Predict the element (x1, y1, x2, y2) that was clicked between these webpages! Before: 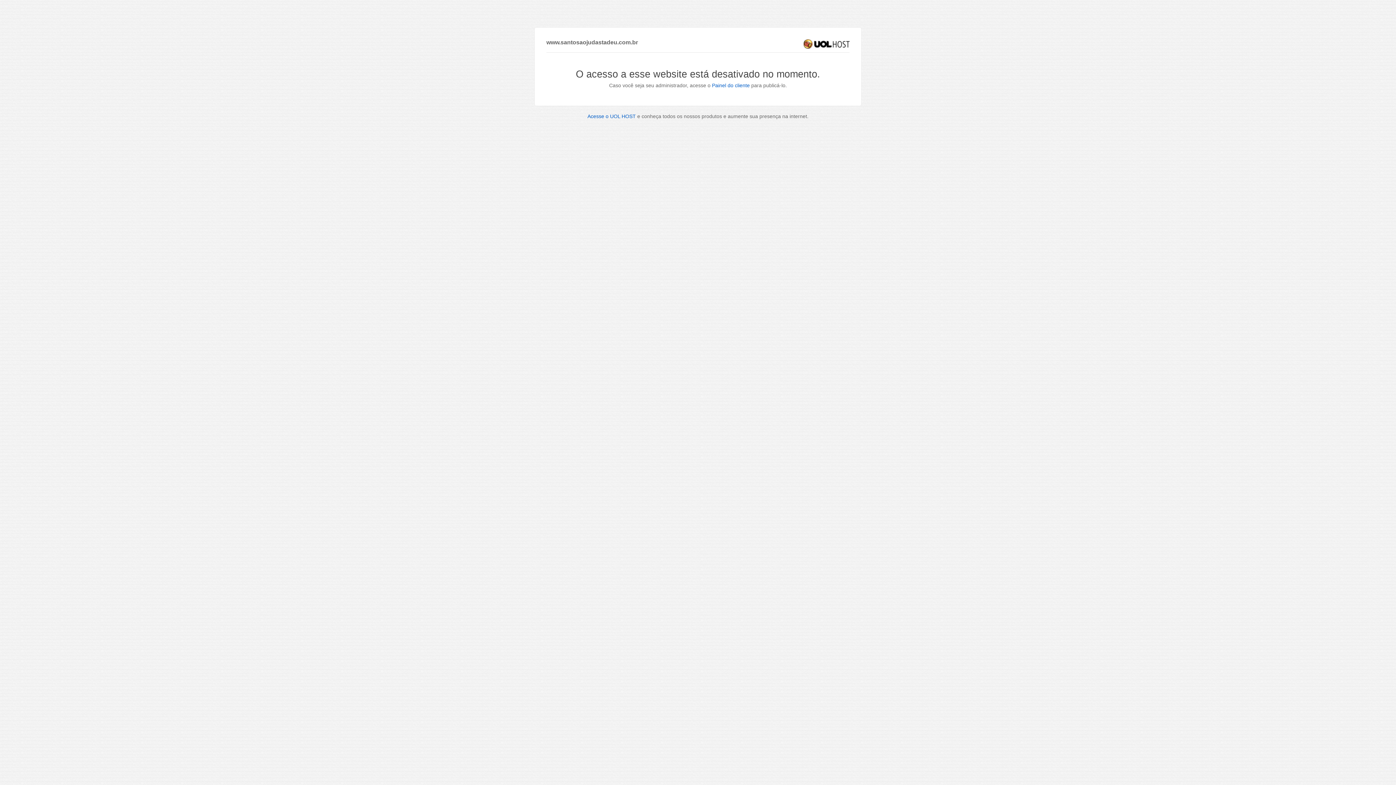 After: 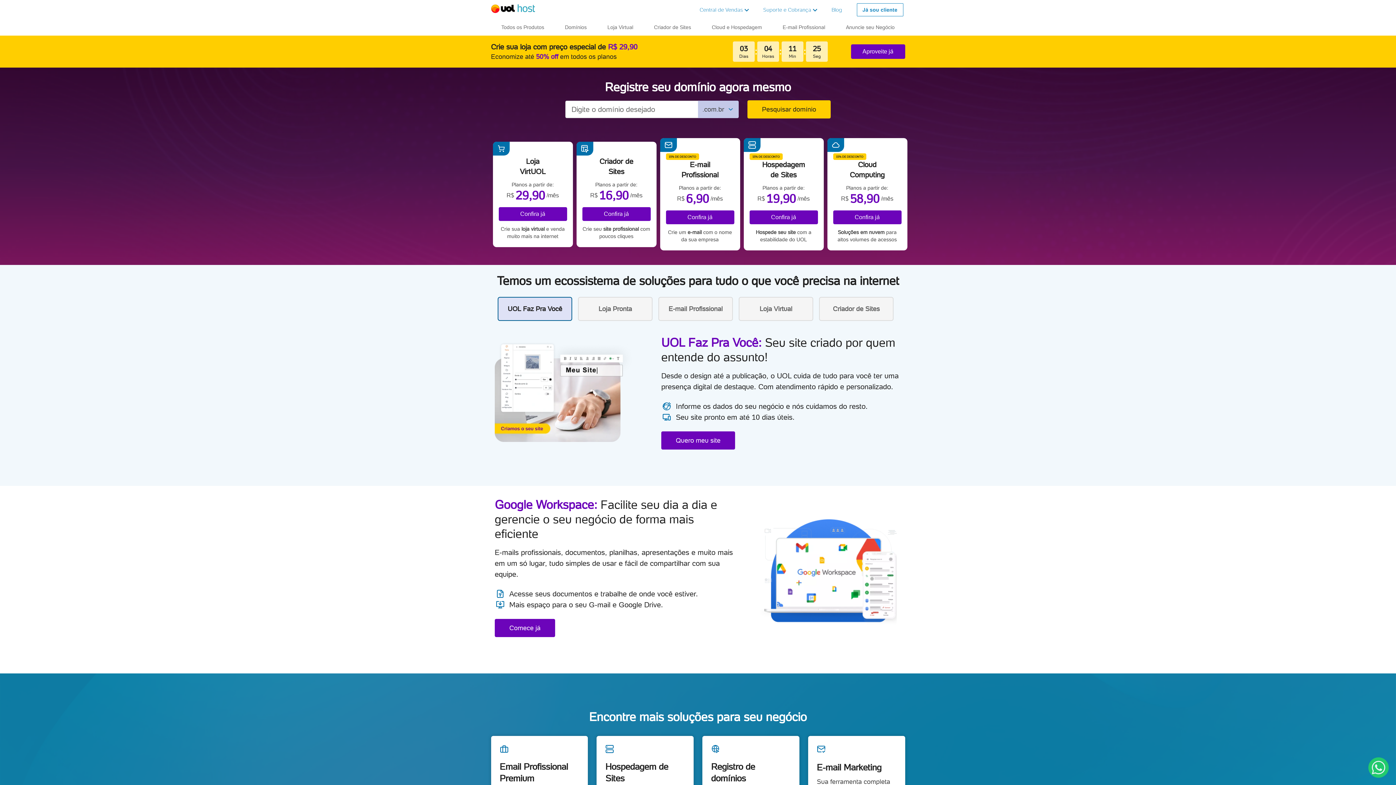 Action: bbox: (803, 39, 849, 48) label: UOL HOST